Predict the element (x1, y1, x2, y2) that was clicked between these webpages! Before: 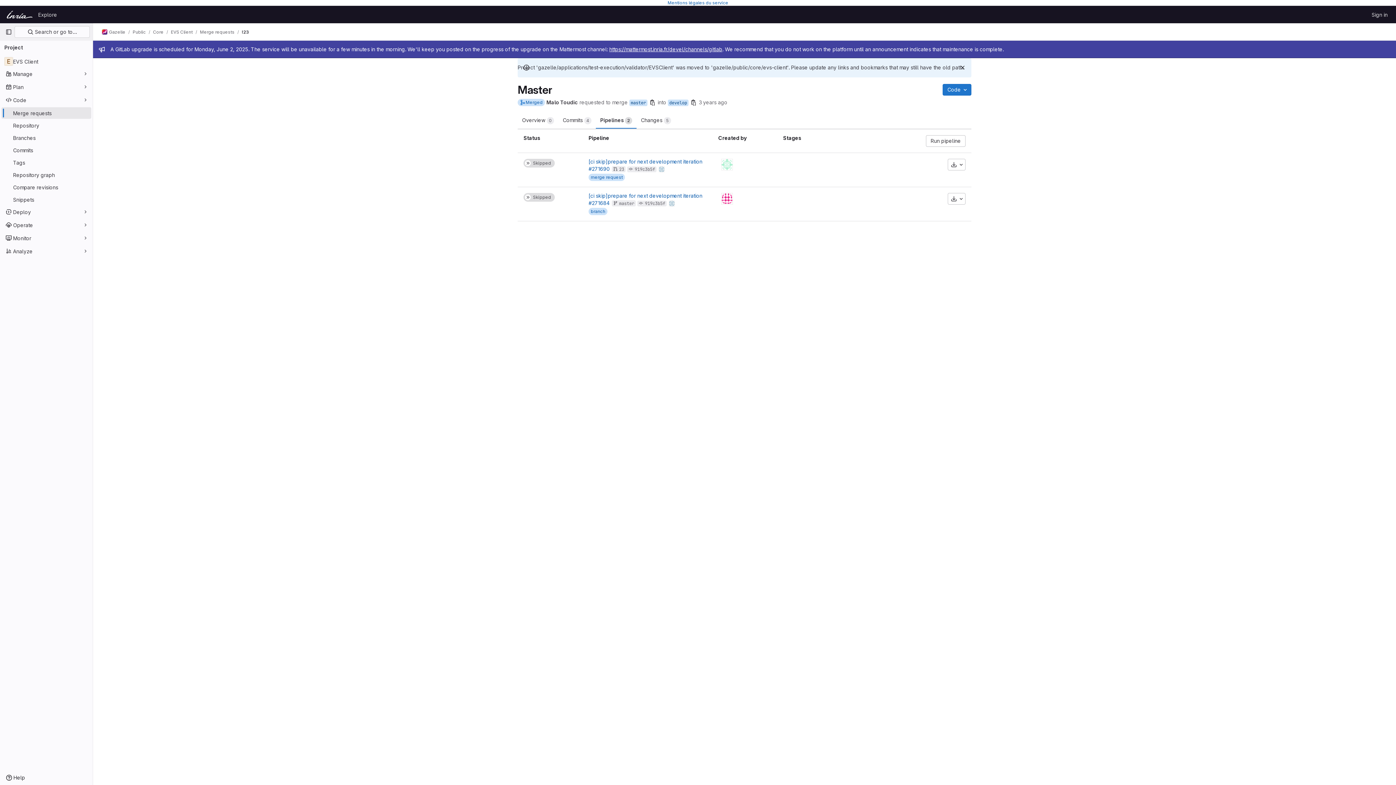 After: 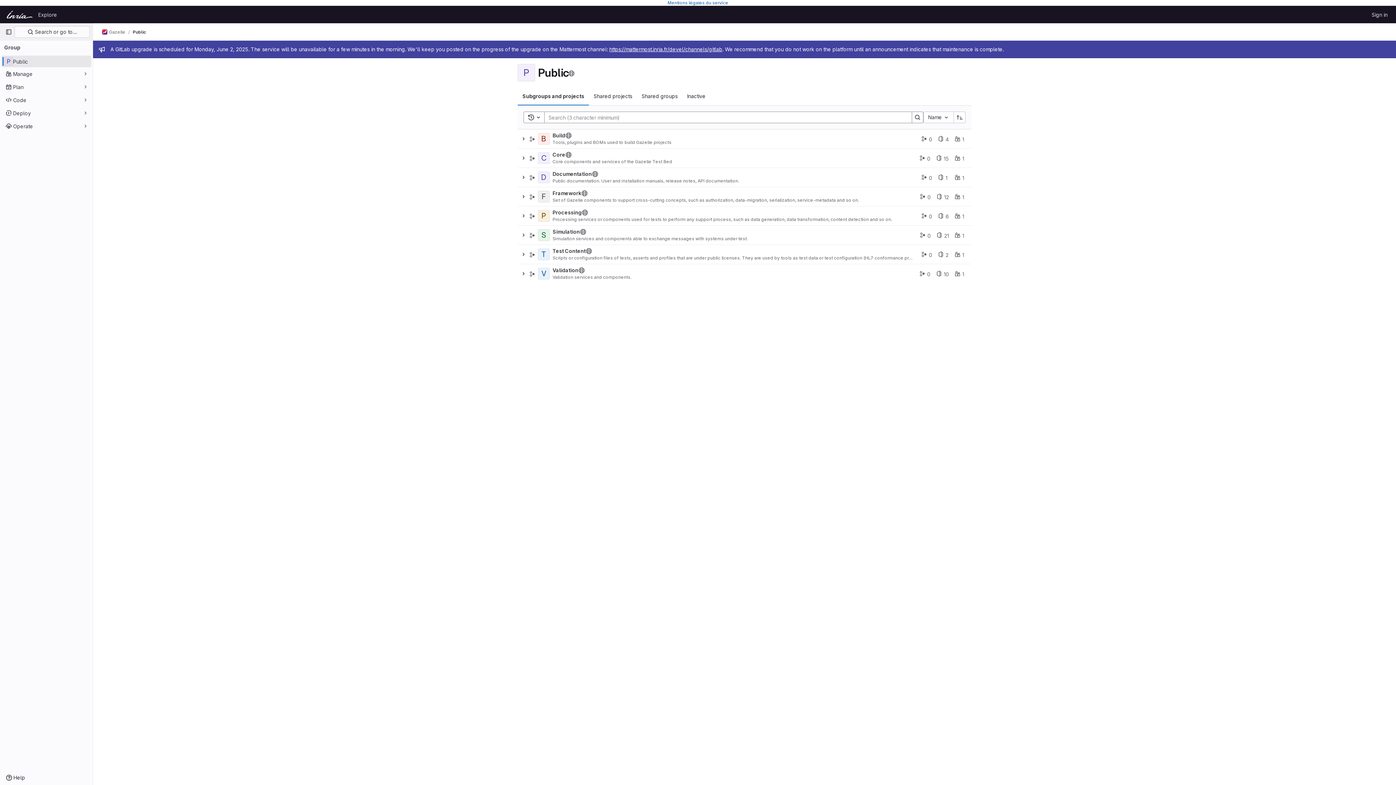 Action: bbox: (132, 28, 145, 35) label: Public